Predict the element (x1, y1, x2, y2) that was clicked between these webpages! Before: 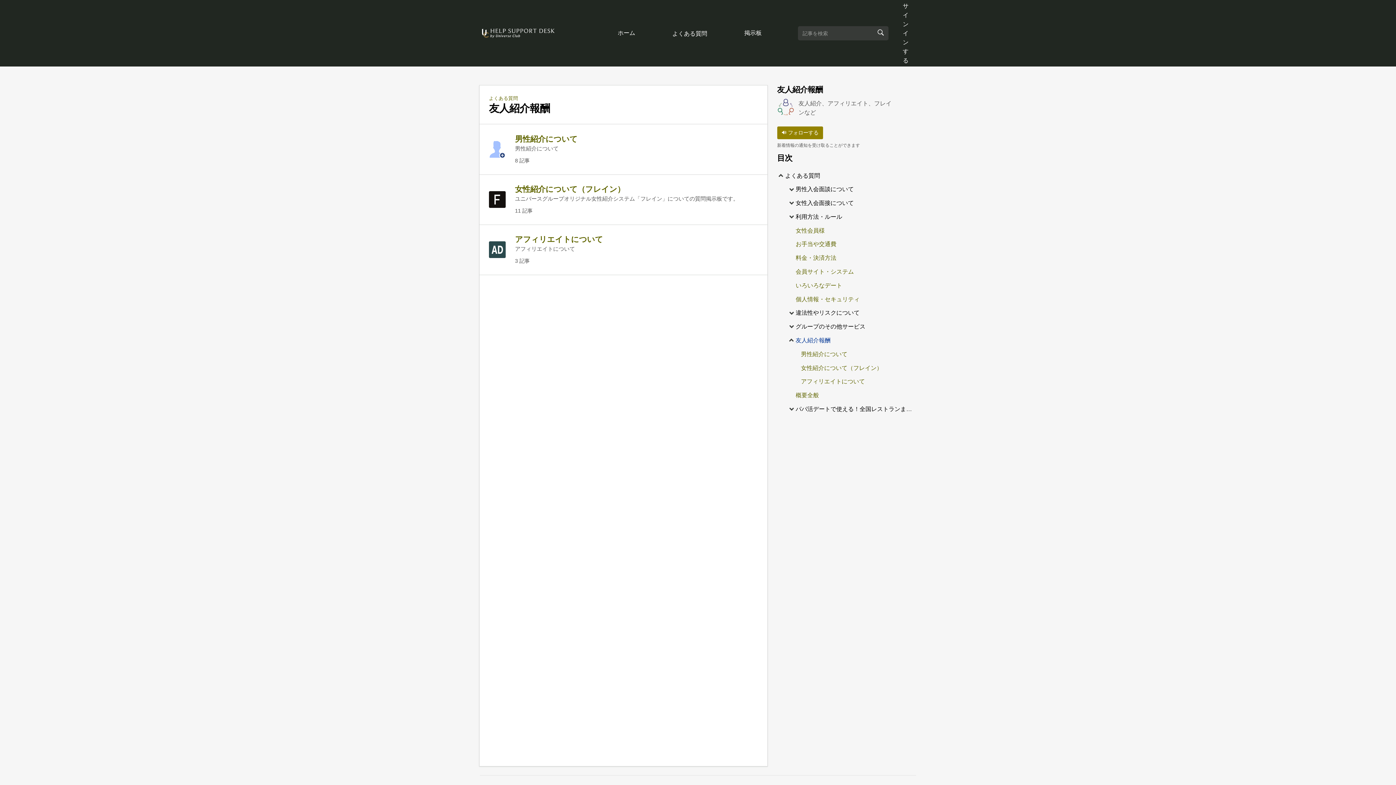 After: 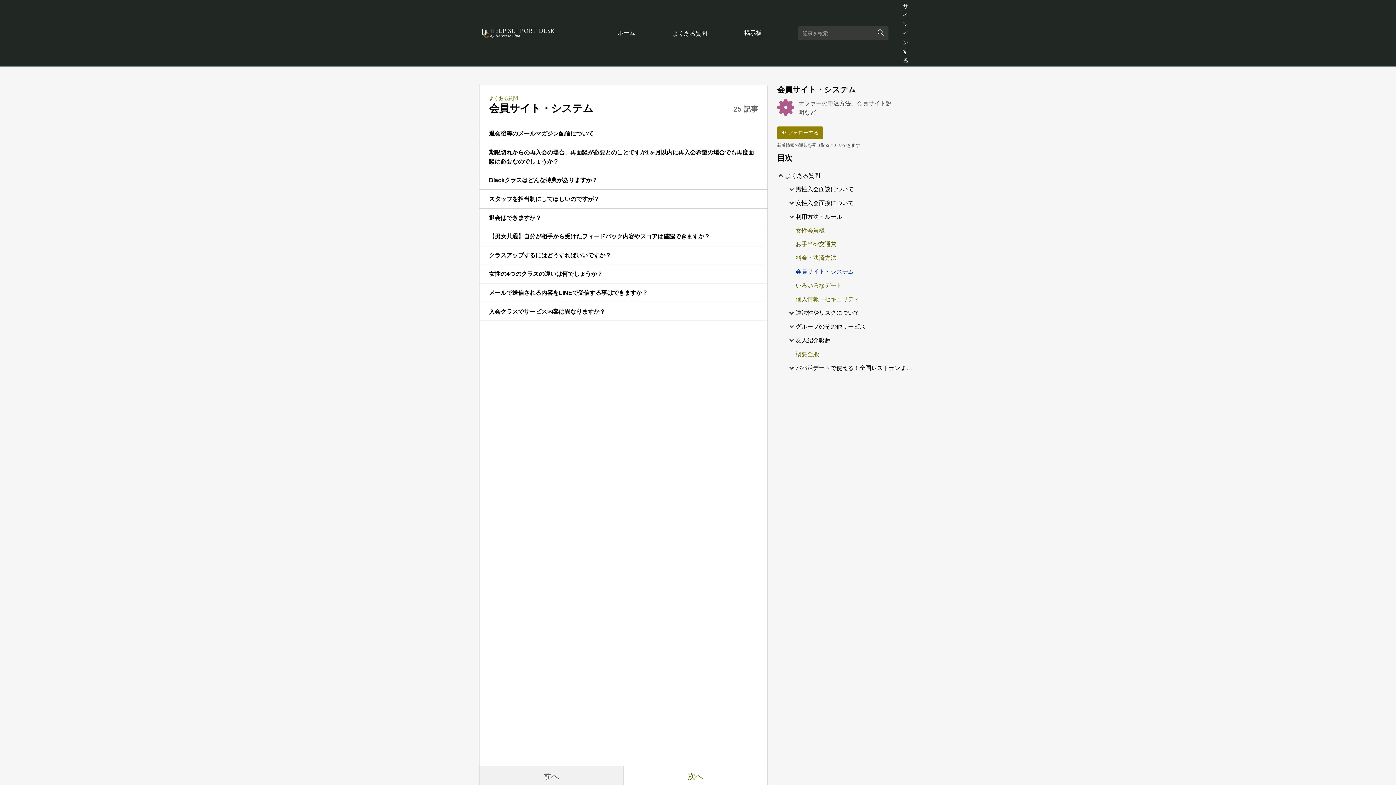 Action: label: 会員サイト・システム bbox: (793, 264, 854, 278)